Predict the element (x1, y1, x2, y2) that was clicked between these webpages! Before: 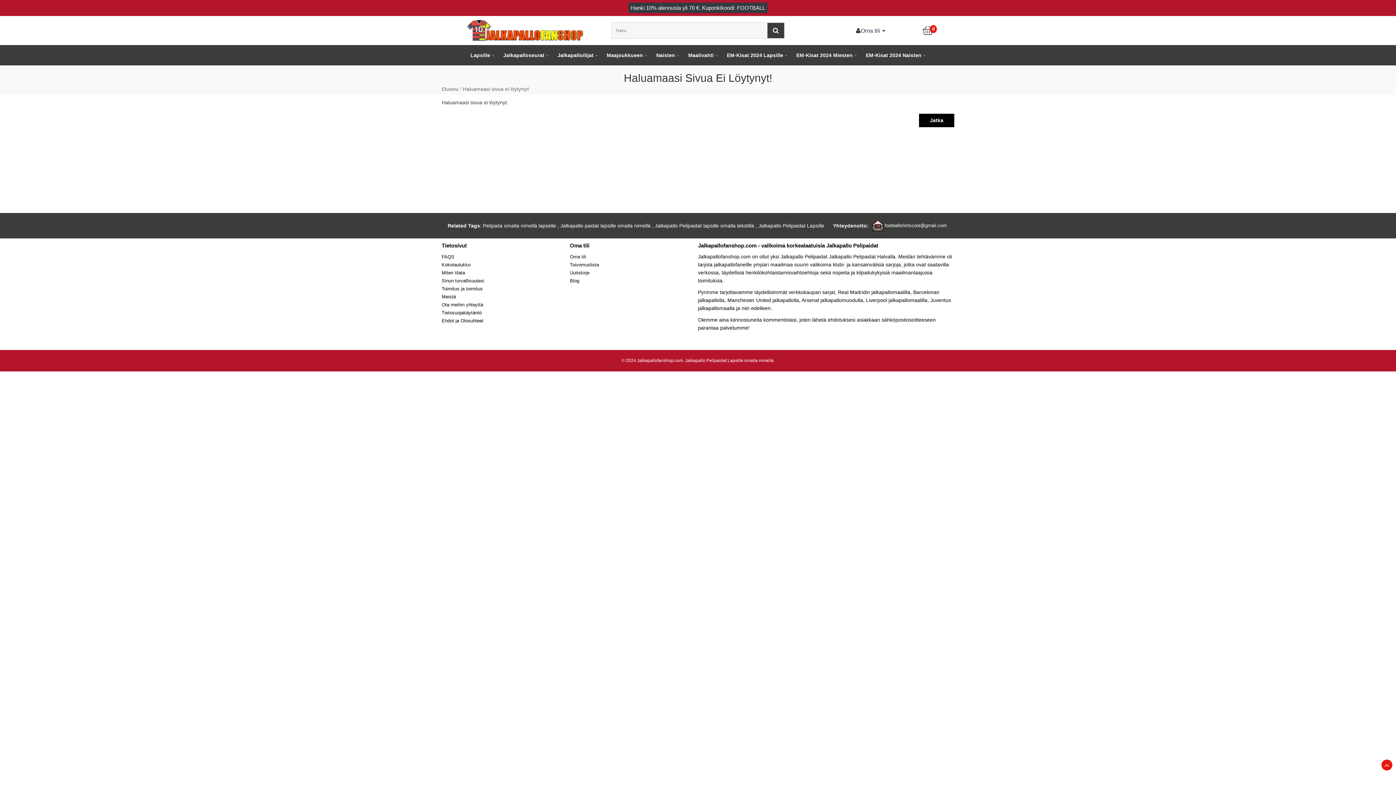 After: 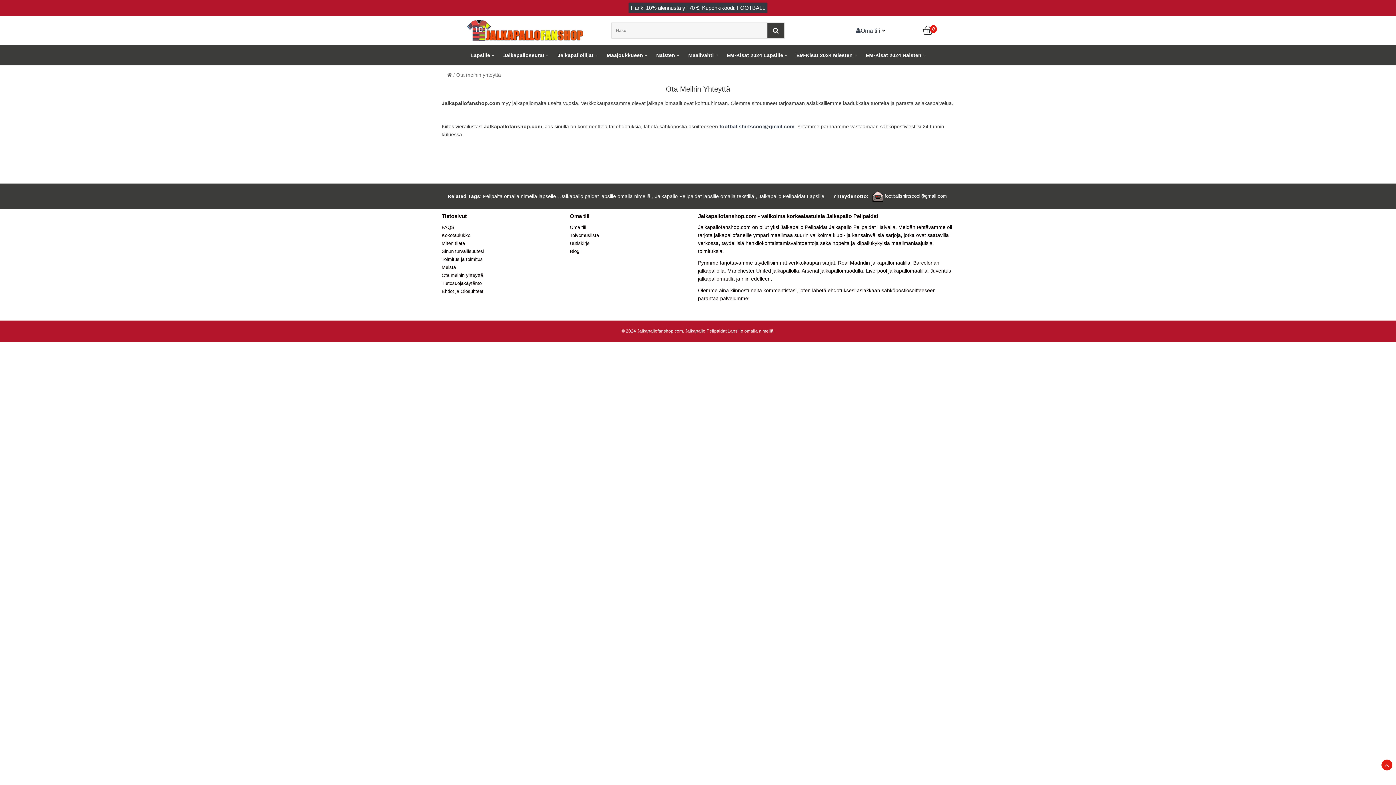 Action: bbox: (441, 302, 483, 307) label: Ota meihin yhteyttä